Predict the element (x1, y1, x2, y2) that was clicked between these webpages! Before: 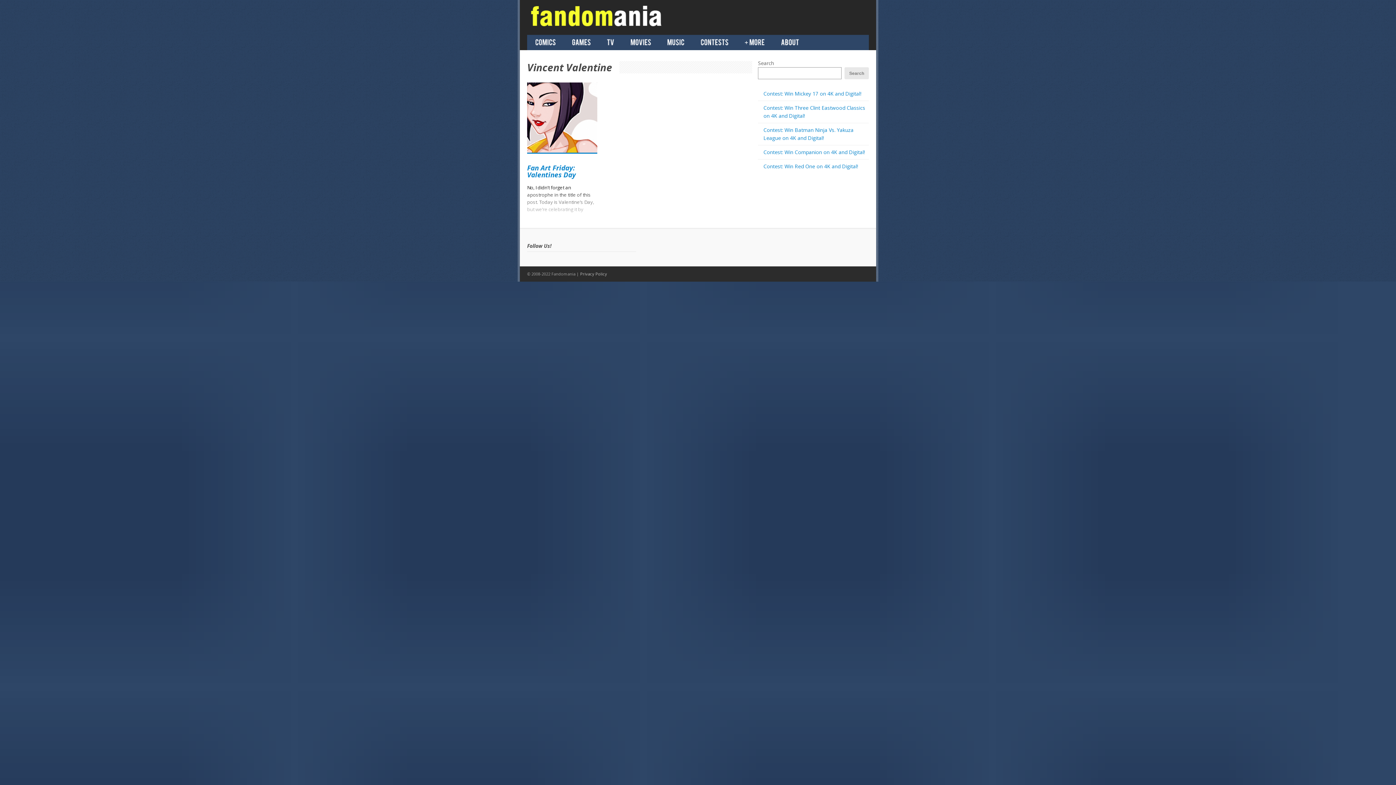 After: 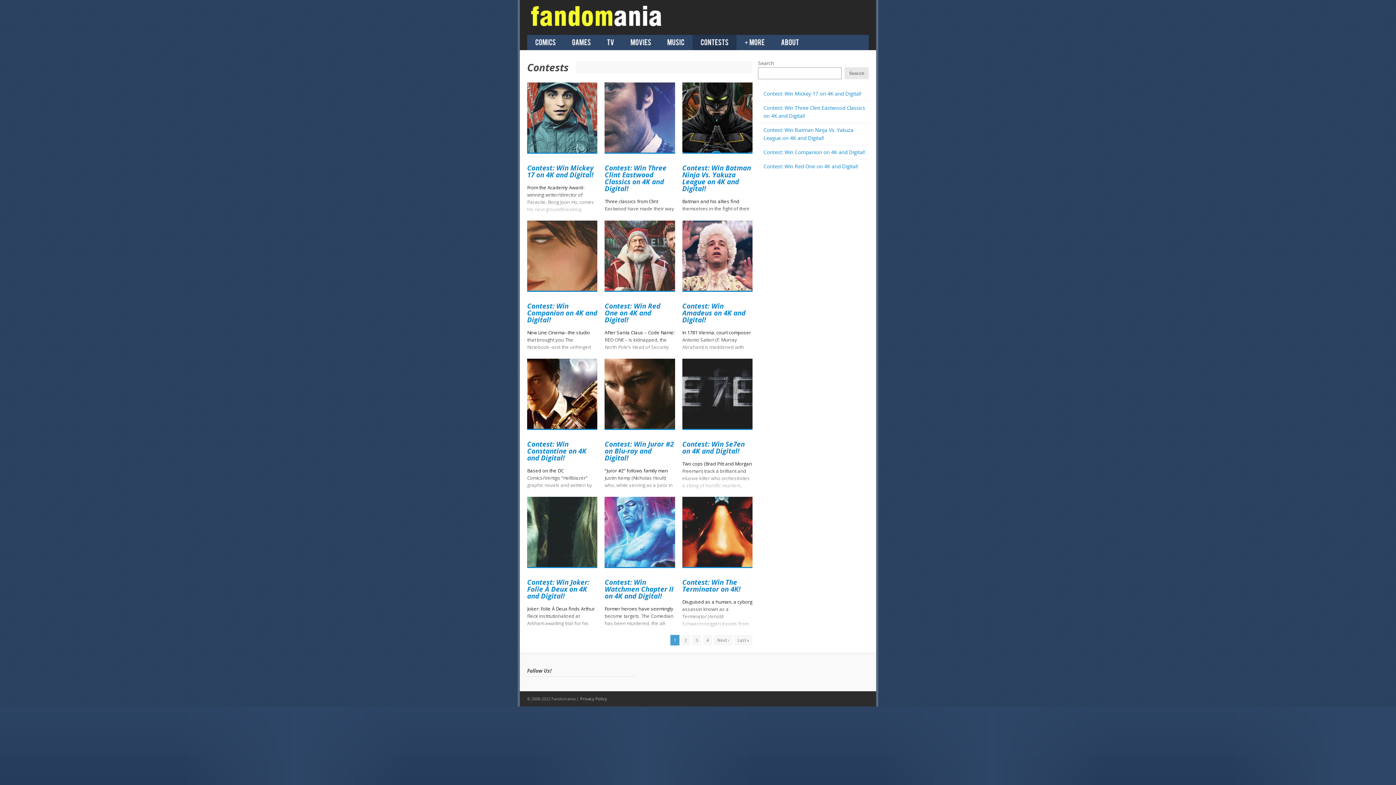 Action: bbox: (692, 38, 736, 46) label: Contests